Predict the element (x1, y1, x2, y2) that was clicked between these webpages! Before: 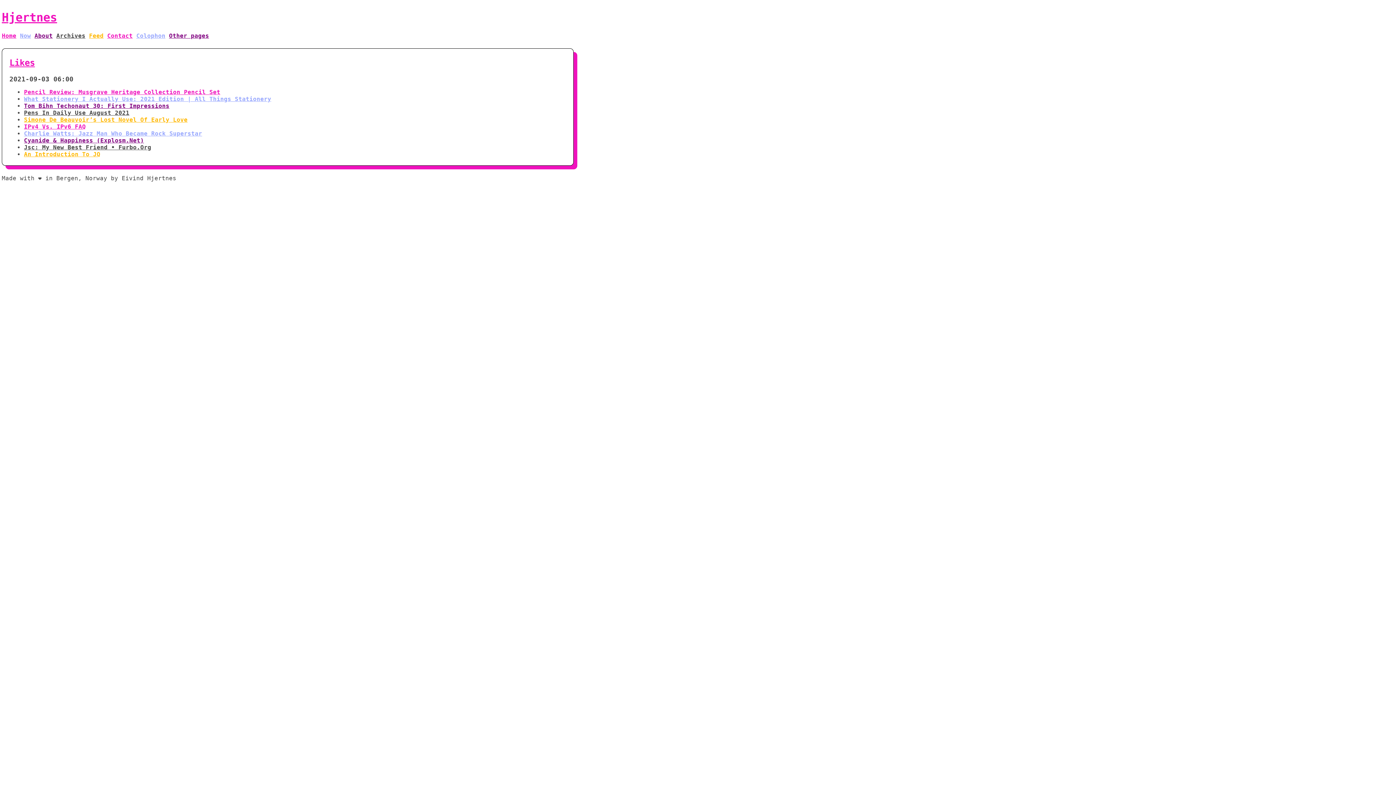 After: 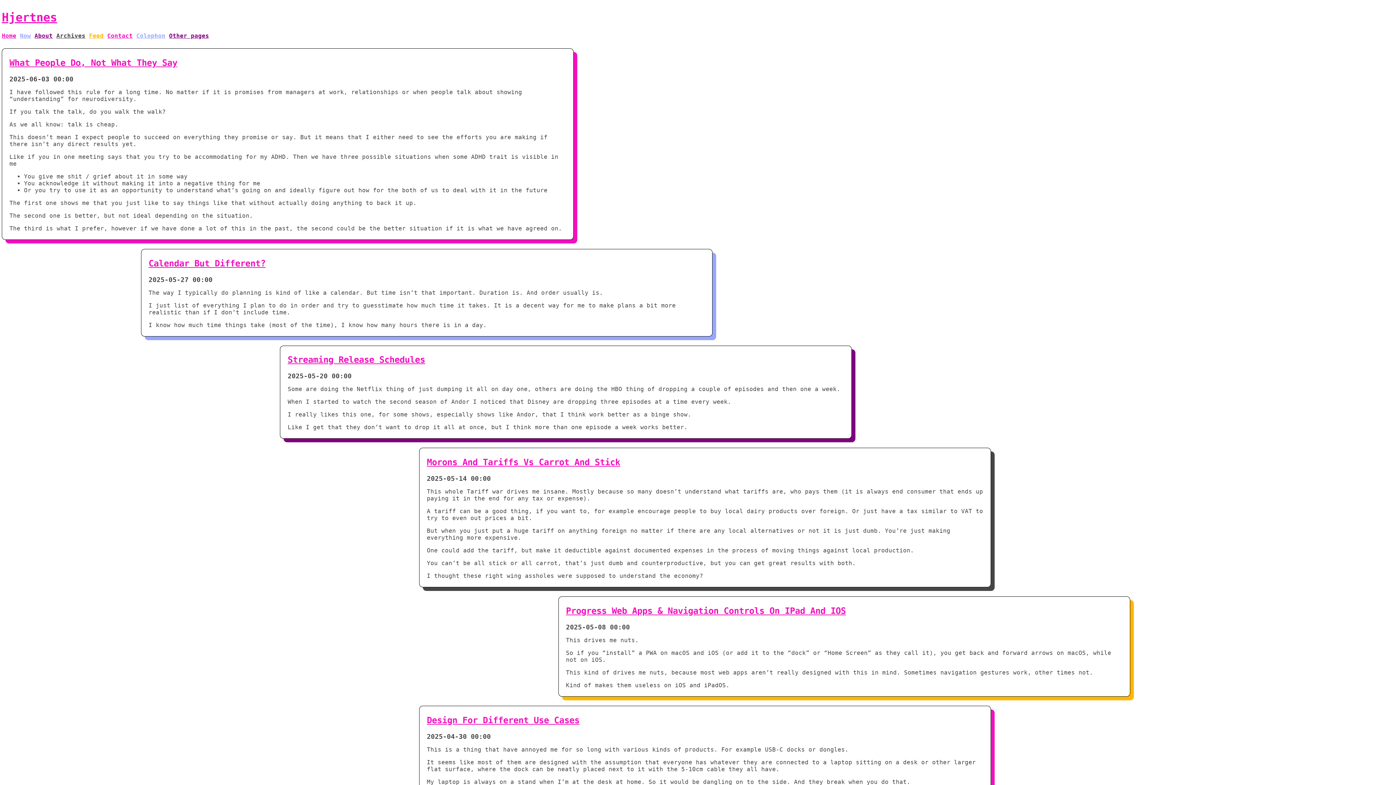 Action: label: Home bbox: (1, 32, 16, 39)